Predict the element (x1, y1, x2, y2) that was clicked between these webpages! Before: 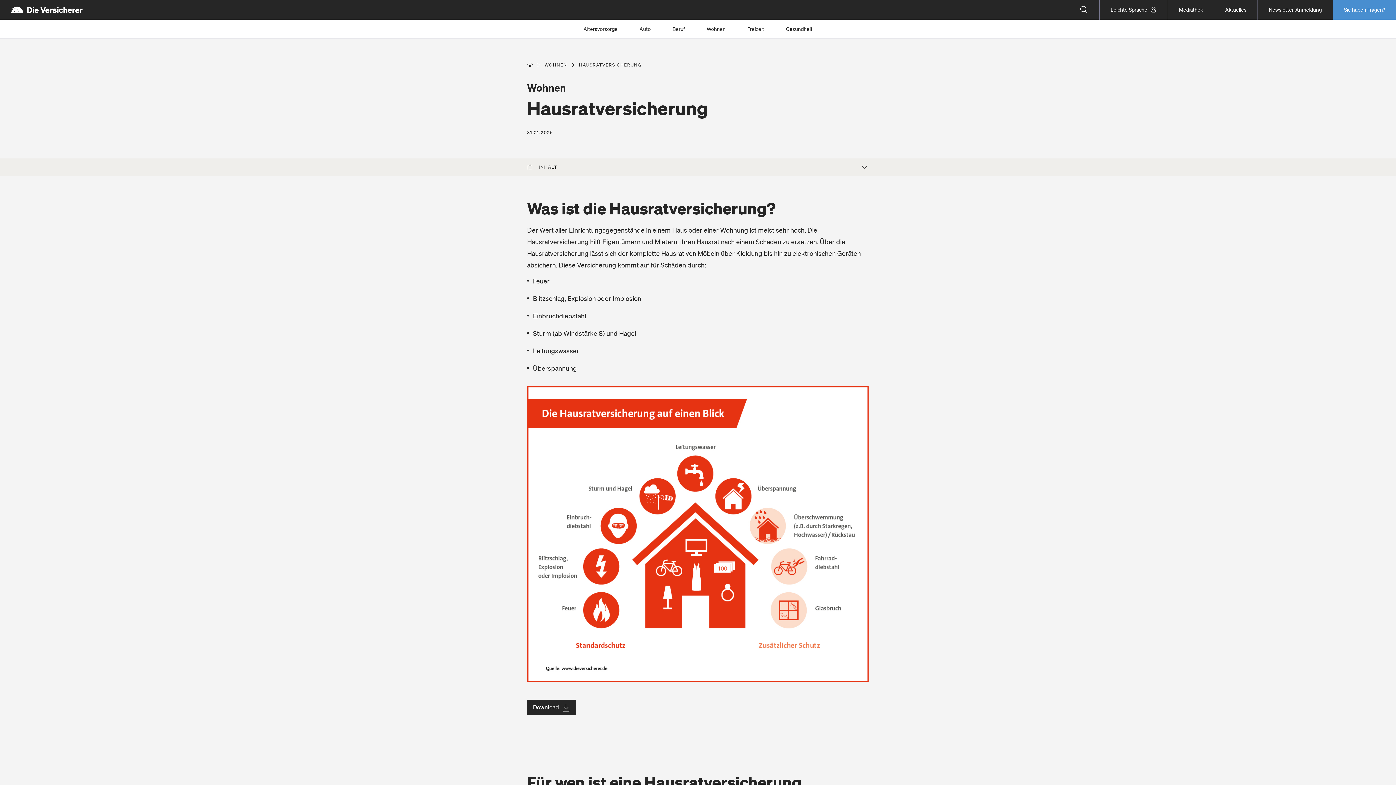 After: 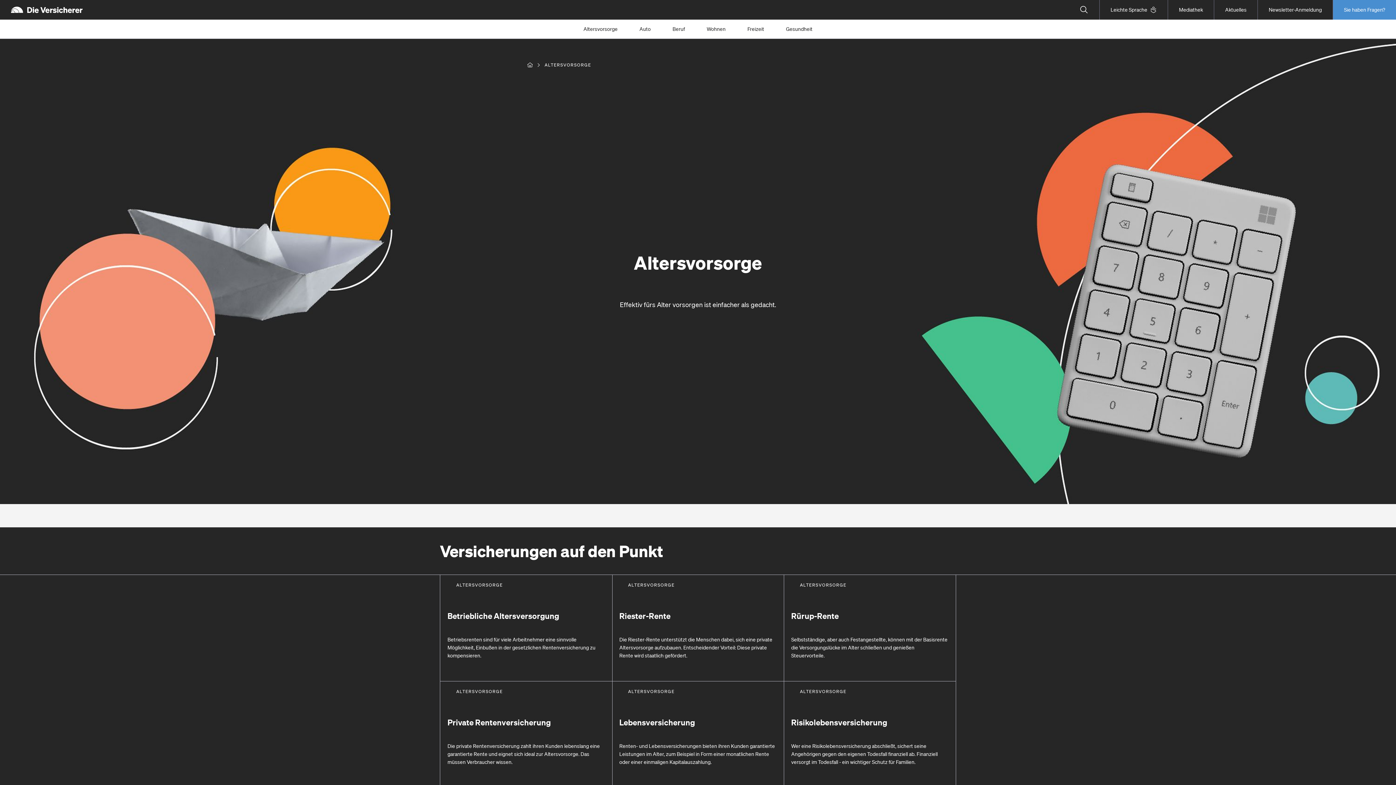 Action: bbox: (572, 19, 628, 38) label: Altersvorsorge